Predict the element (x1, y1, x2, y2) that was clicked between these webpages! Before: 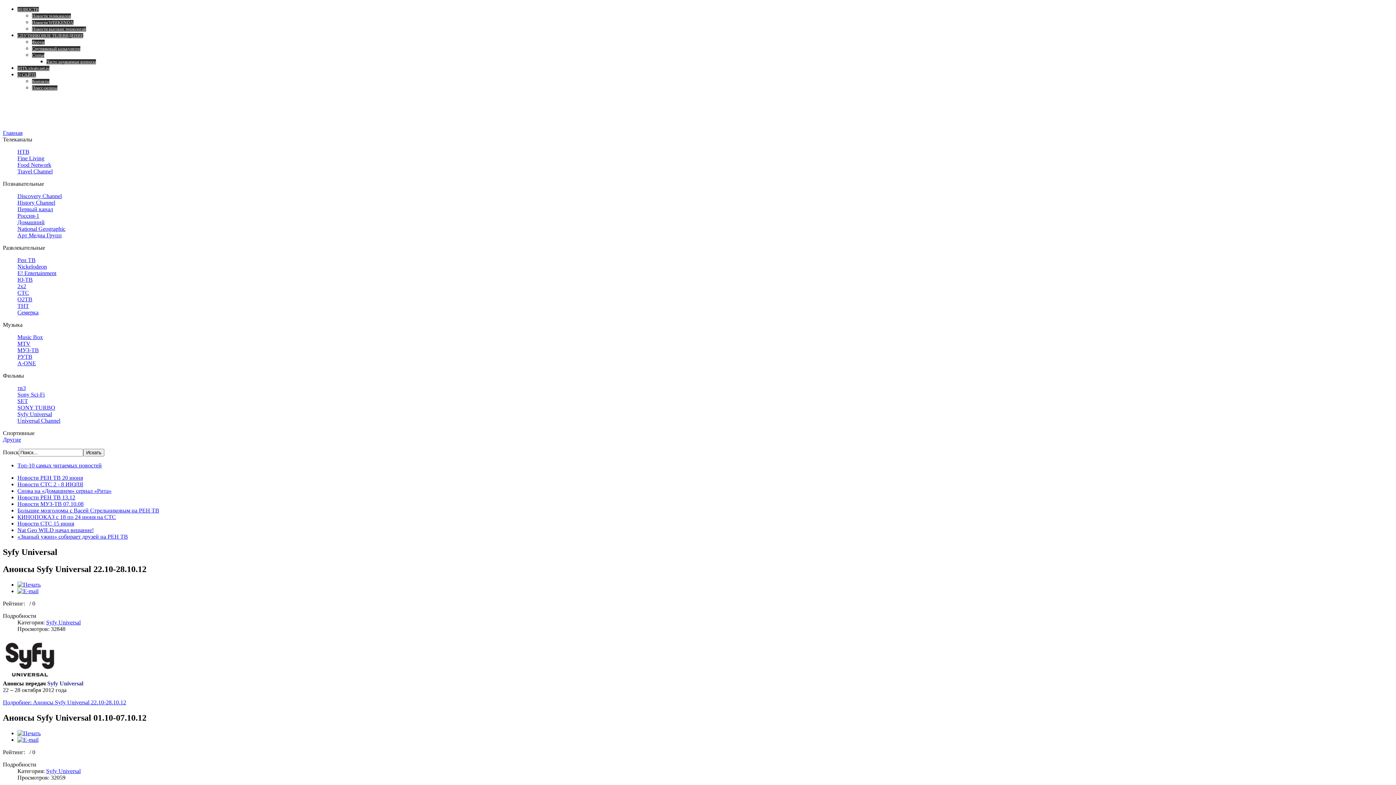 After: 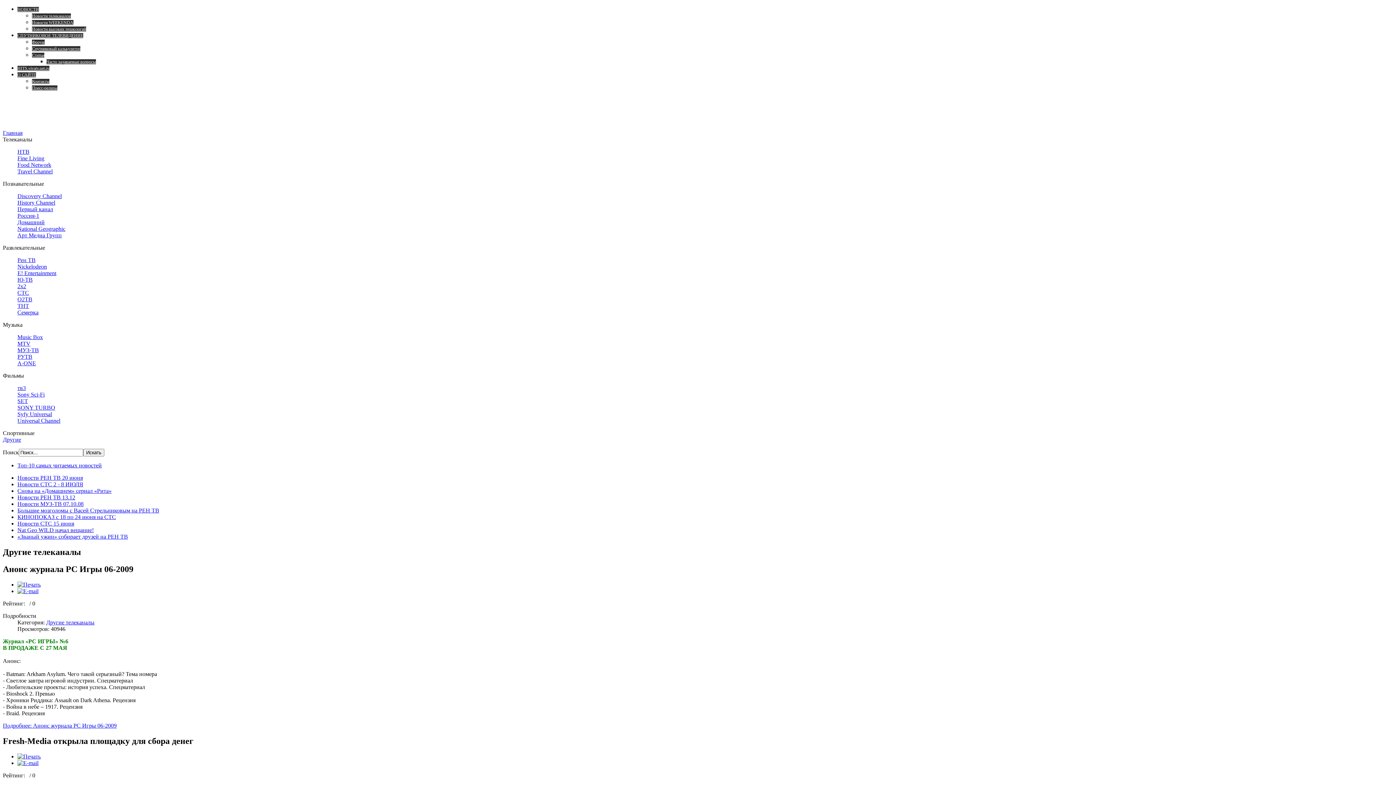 Action: bbox: (2, 436, 21, 442) label: Другие